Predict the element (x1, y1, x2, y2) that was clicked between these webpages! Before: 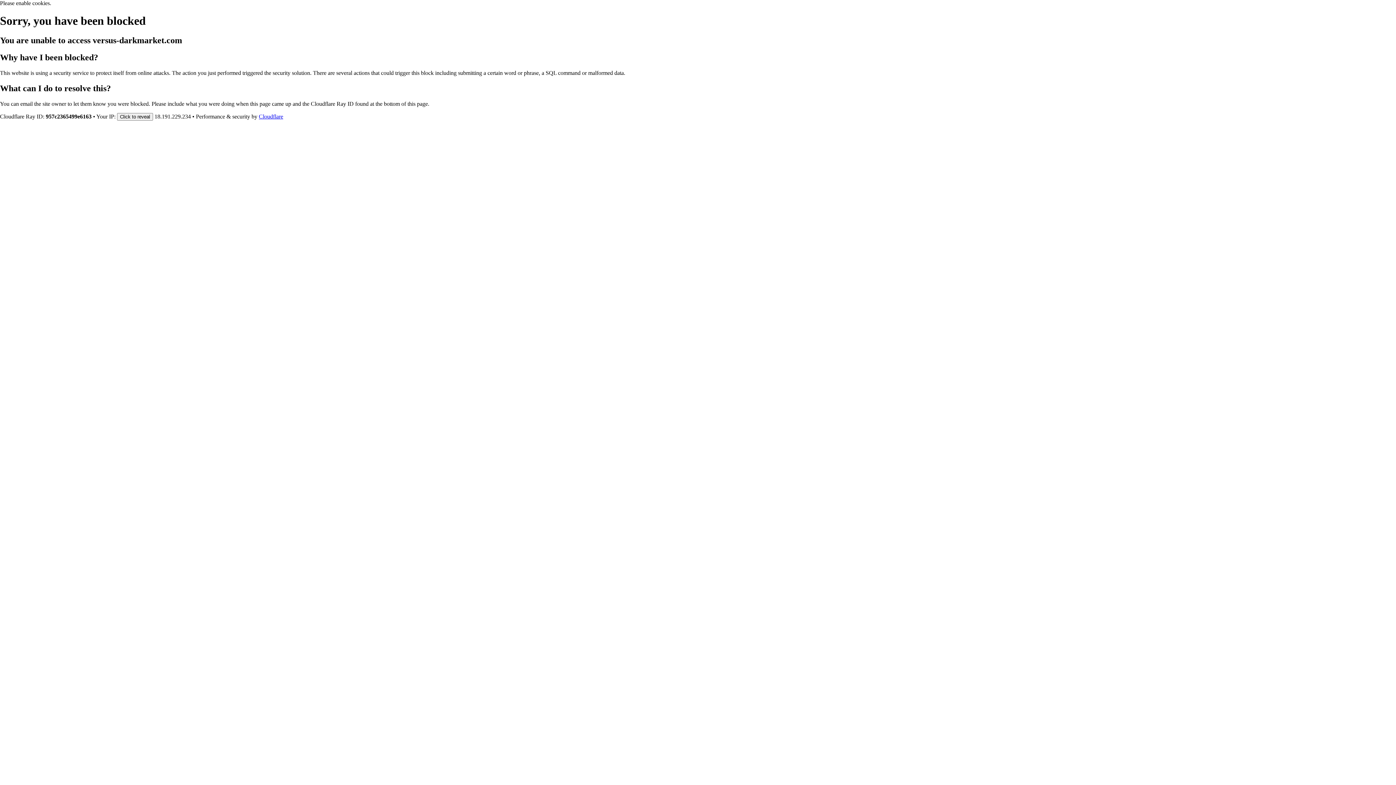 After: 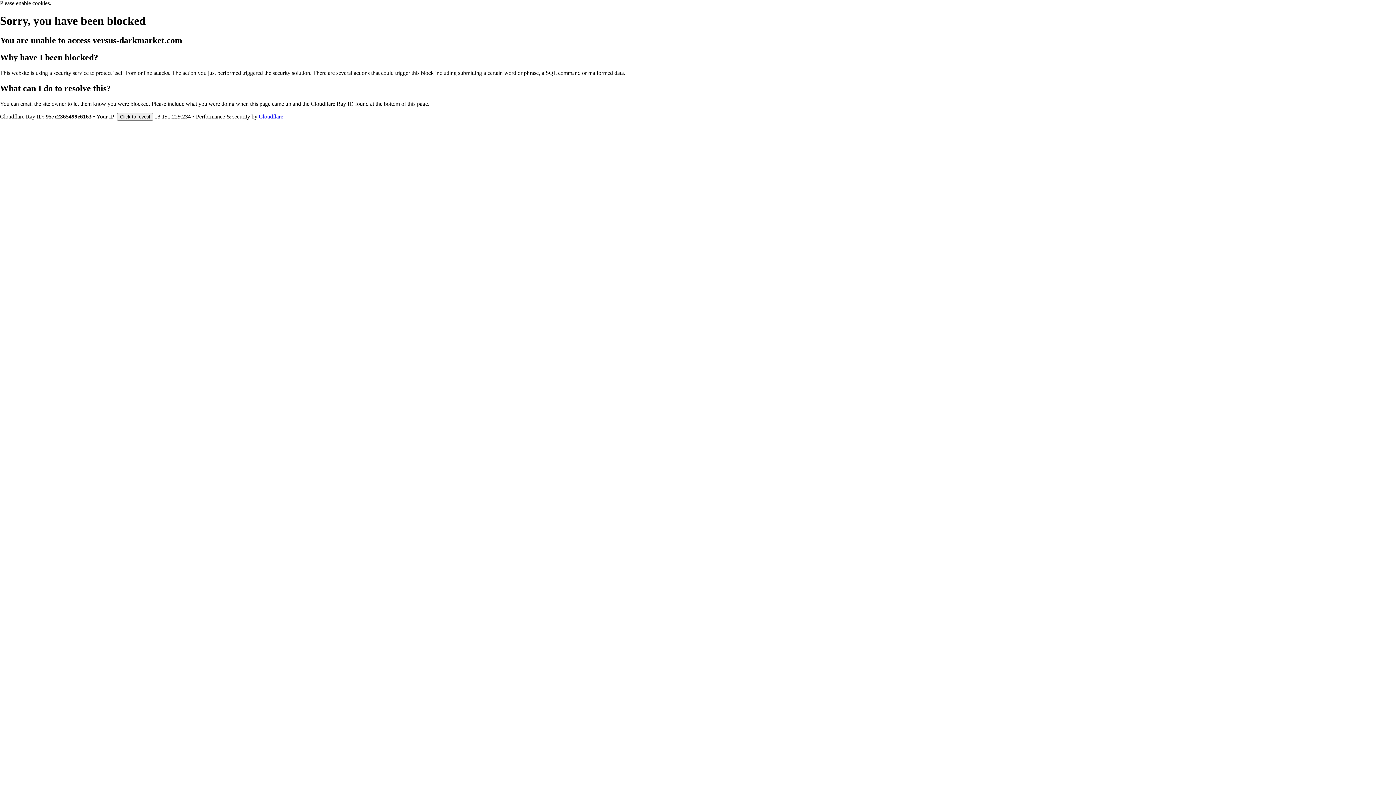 Action: bbox: (258, 113, 283, 119) label: Cloudflare